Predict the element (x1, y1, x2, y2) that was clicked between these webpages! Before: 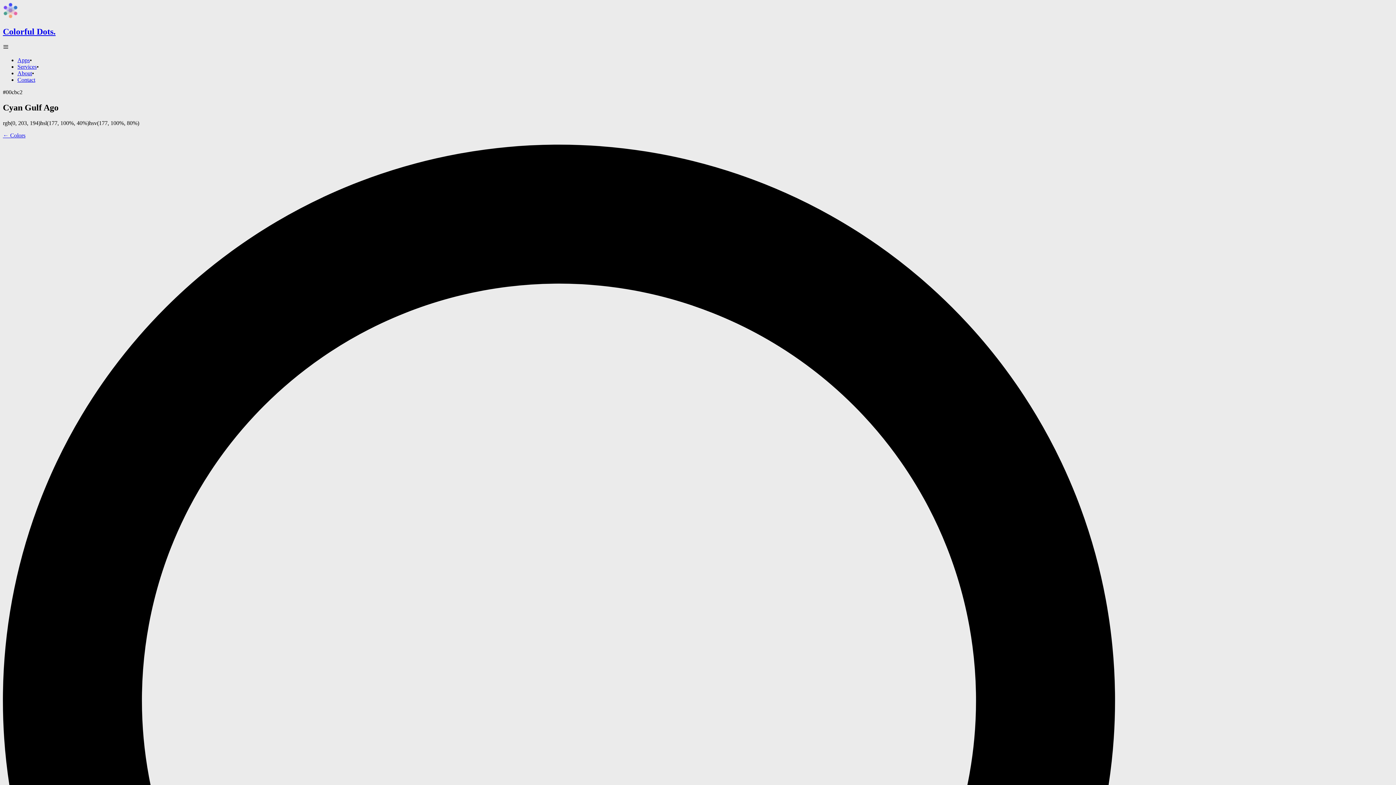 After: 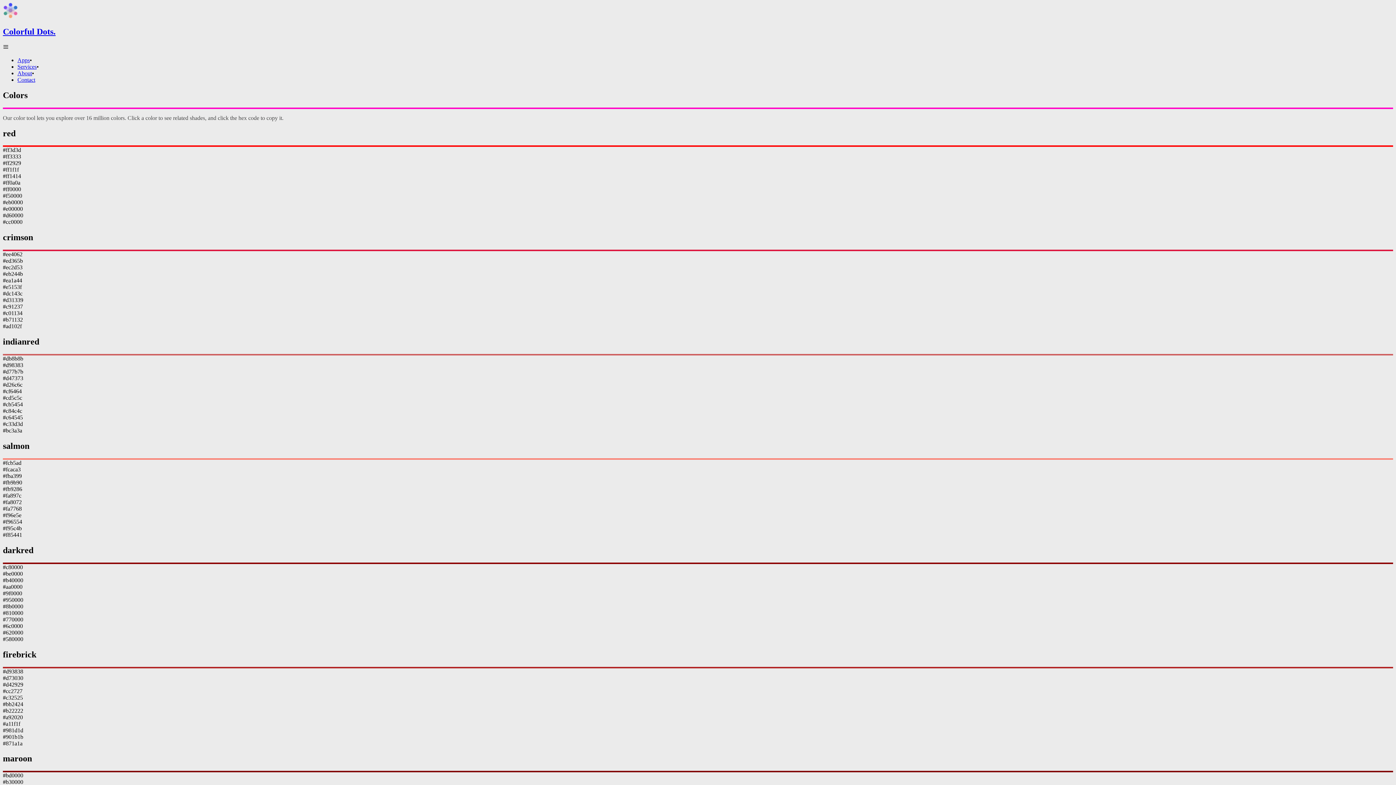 Action: bbox: (2, 132, 25, 138) label: ← Colors